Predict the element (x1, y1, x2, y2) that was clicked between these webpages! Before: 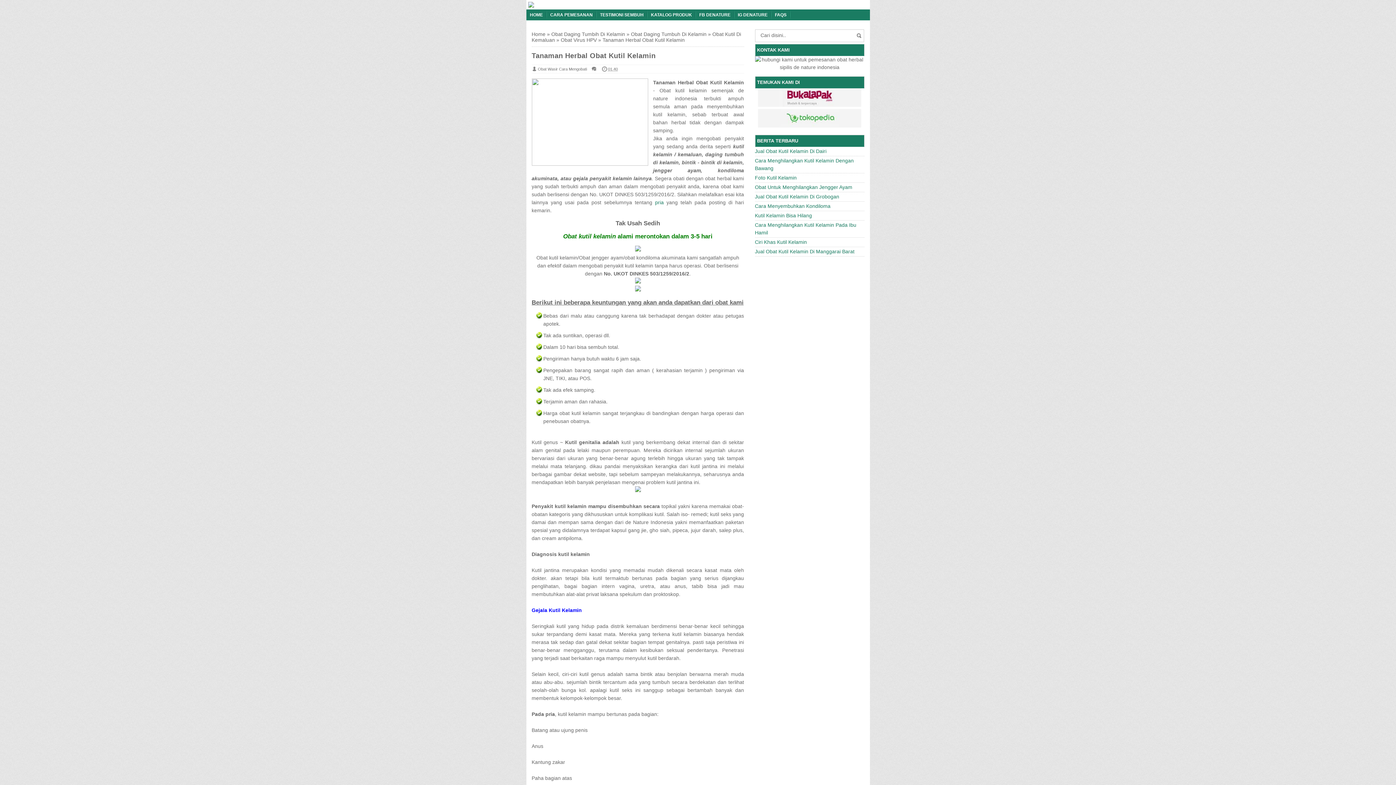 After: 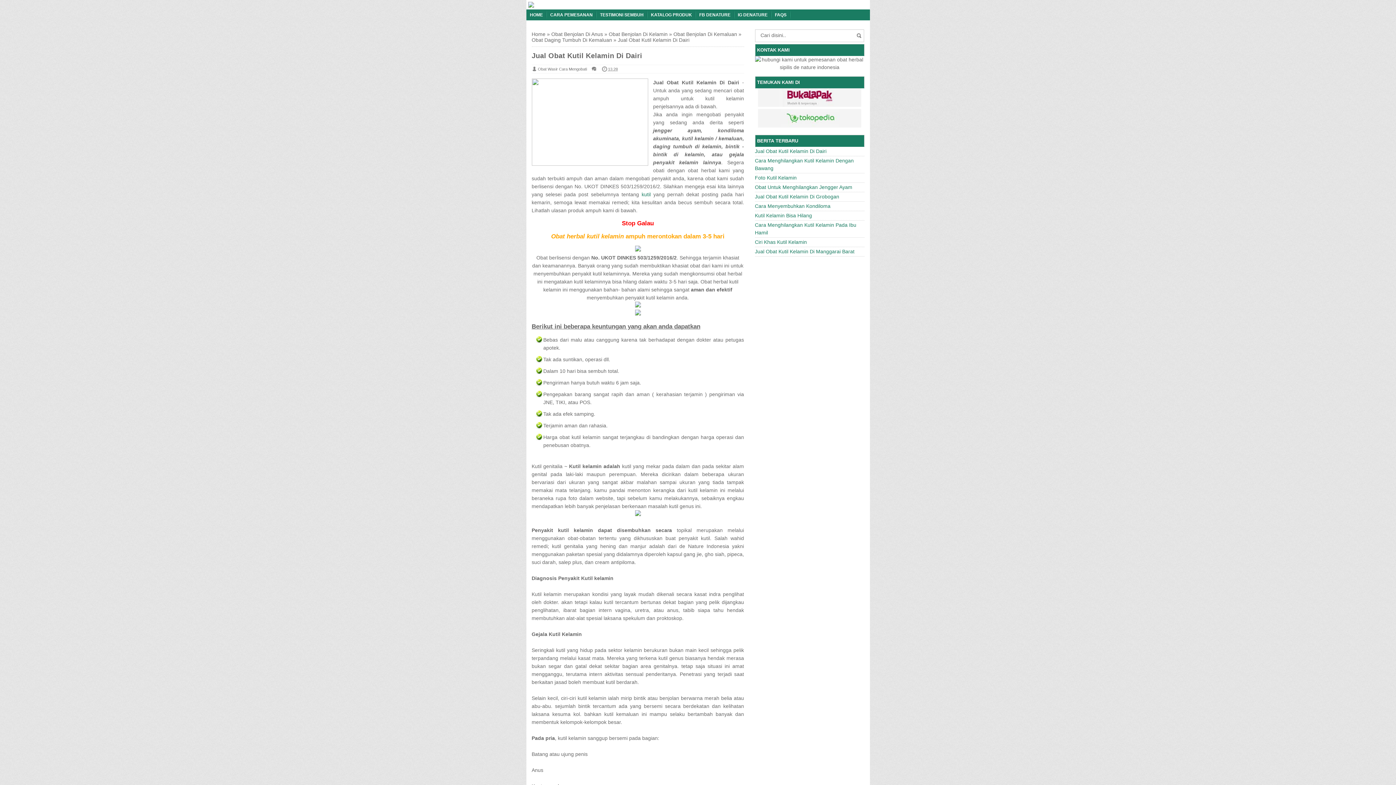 Action: label: Jual Obat Kutil Kelamin Di Dairi bbox: (755, 148, 826, 154)